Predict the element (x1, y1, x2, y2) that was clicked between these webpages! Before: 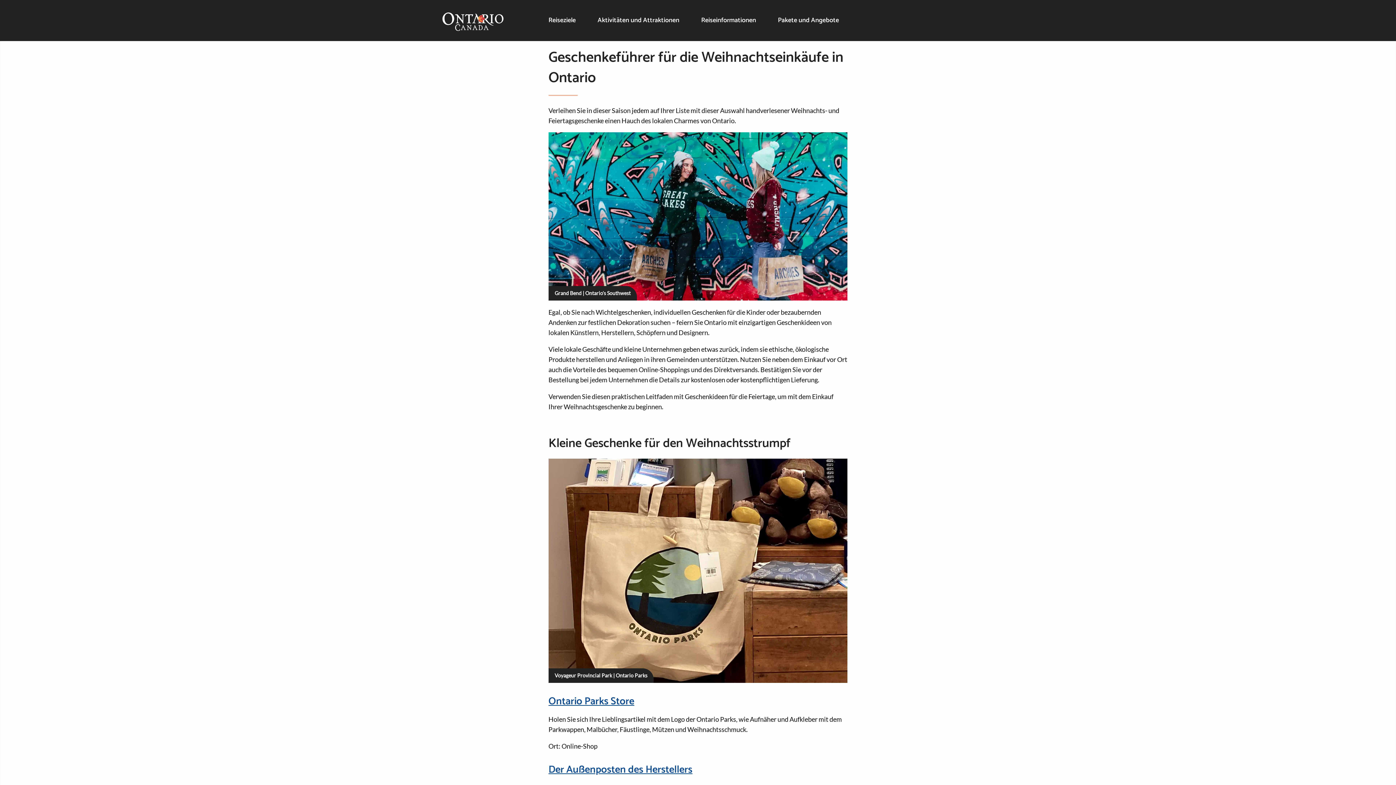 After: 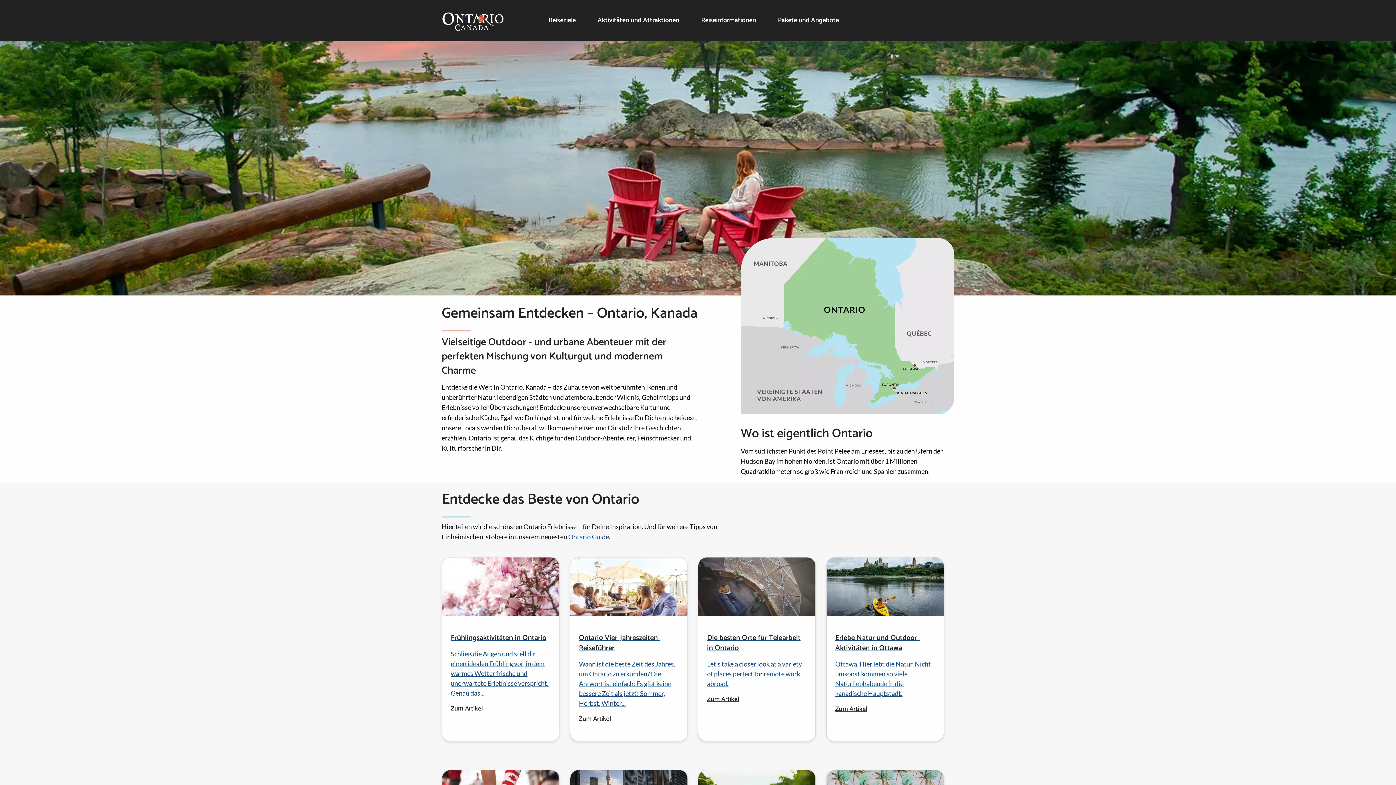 Action: bbox: (442, 15, 503, 26) label: Startseite